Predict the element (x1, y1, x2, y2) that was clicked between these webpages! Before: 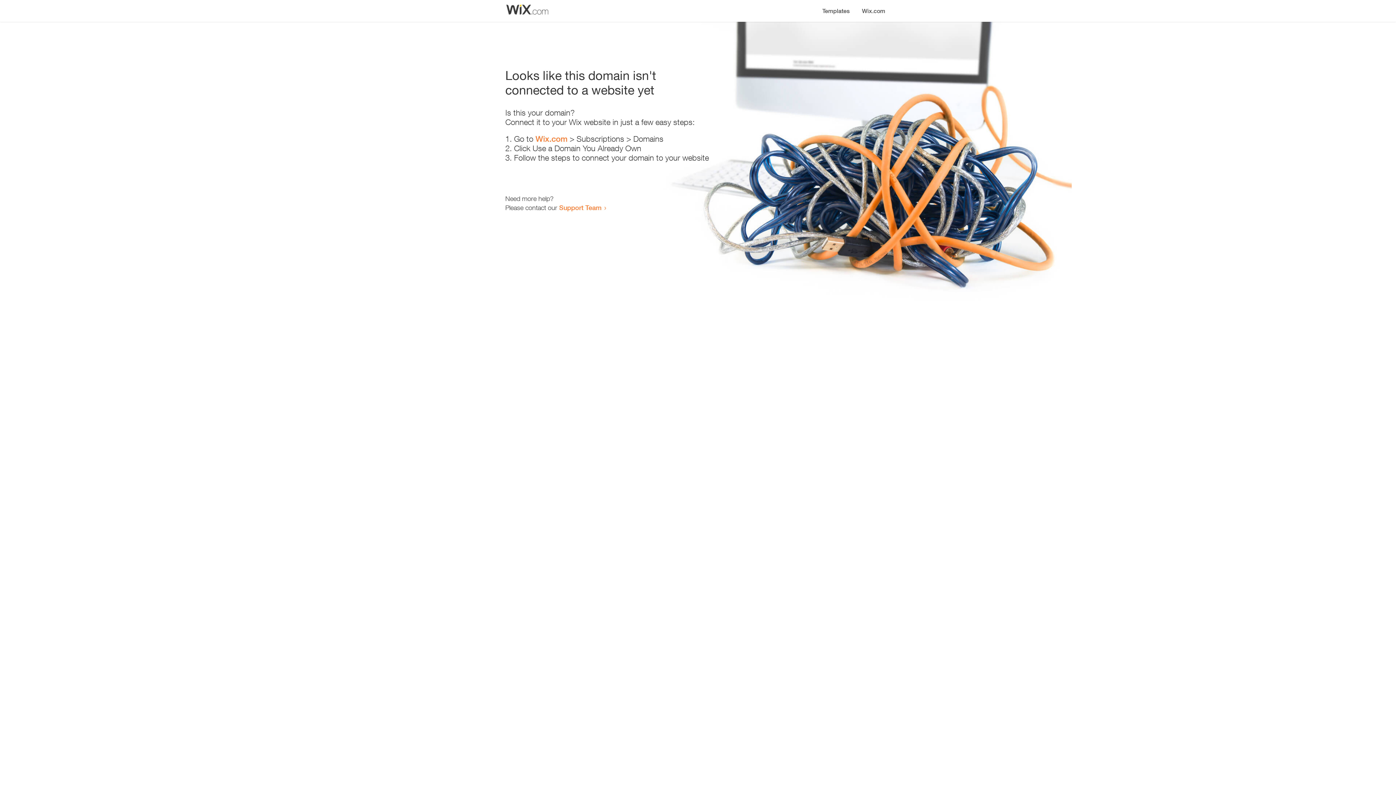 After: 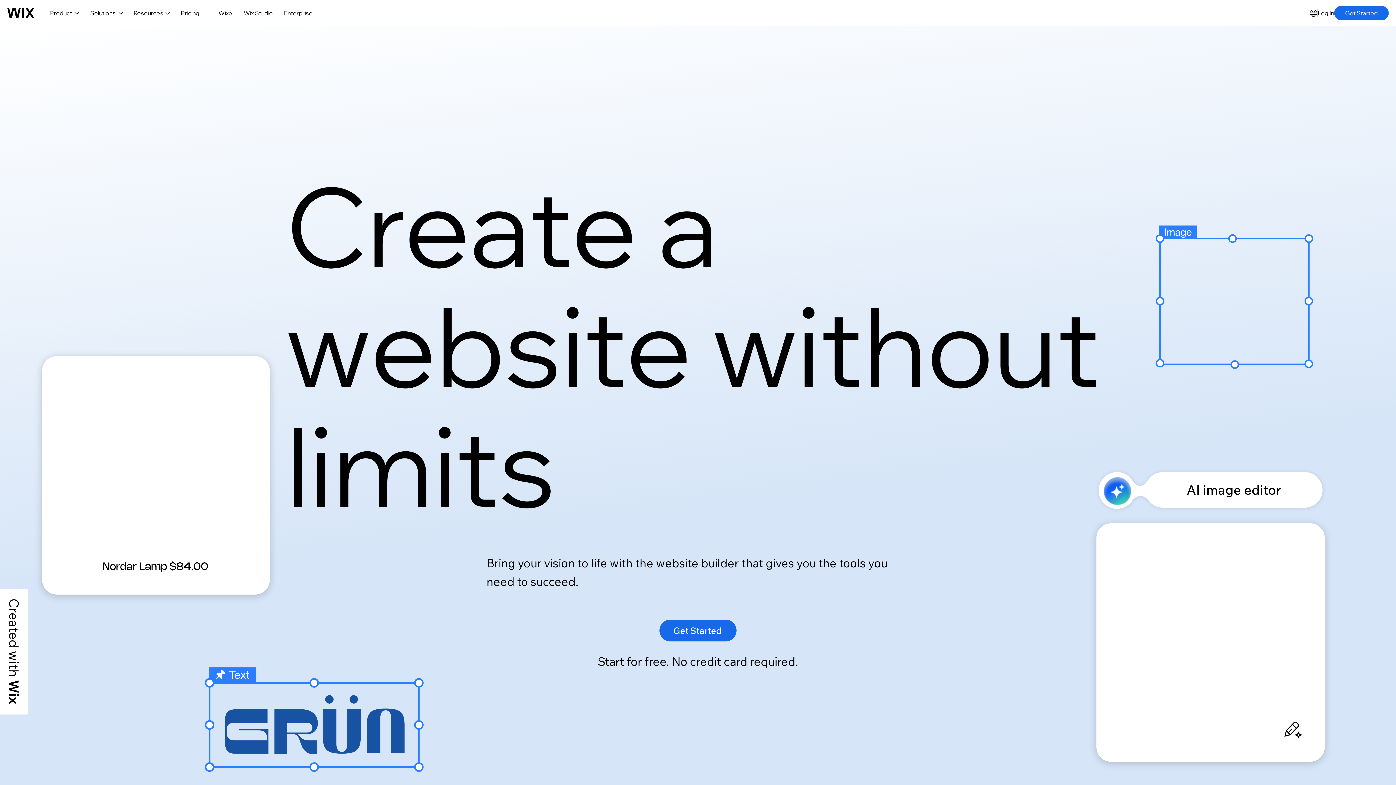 Action: bbox: (856, 0, 890, 14) label: Wix.com